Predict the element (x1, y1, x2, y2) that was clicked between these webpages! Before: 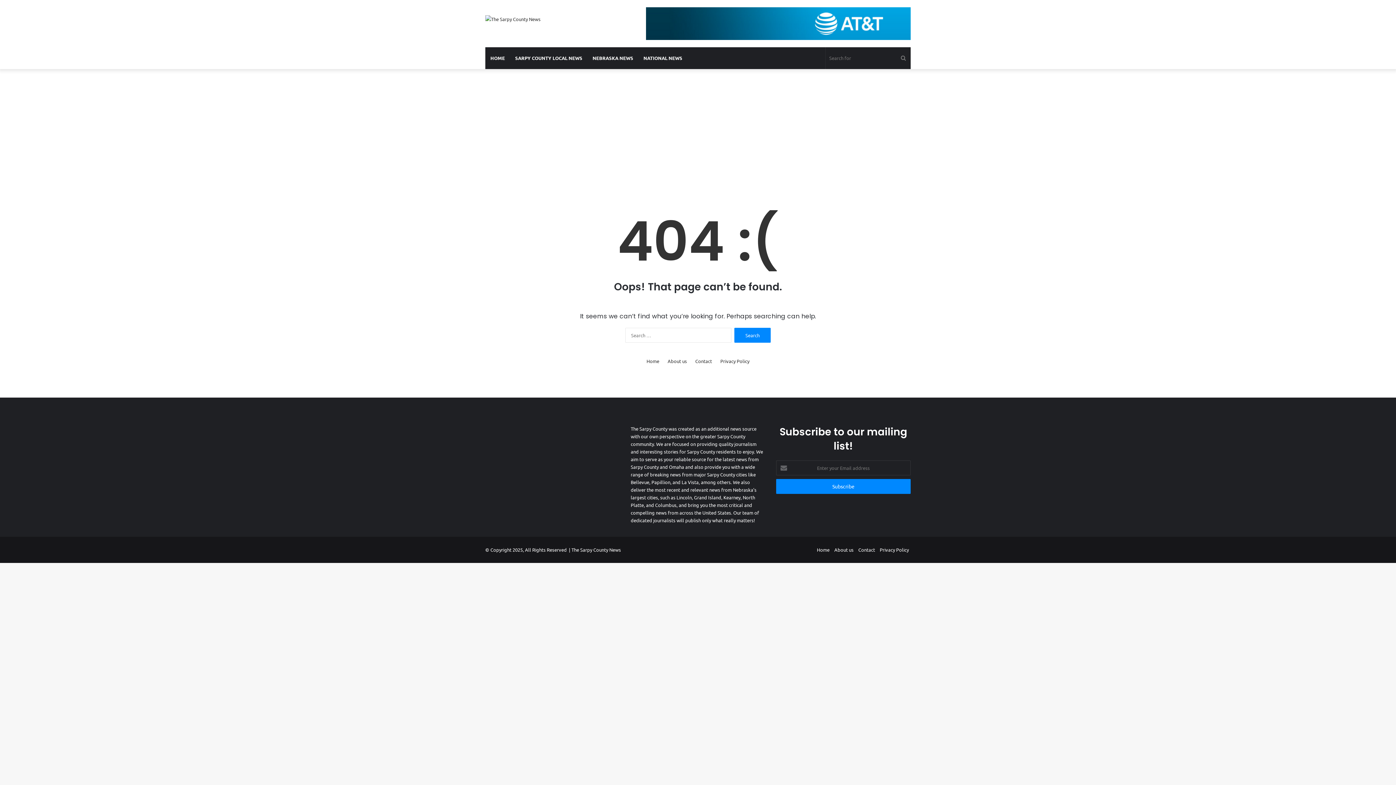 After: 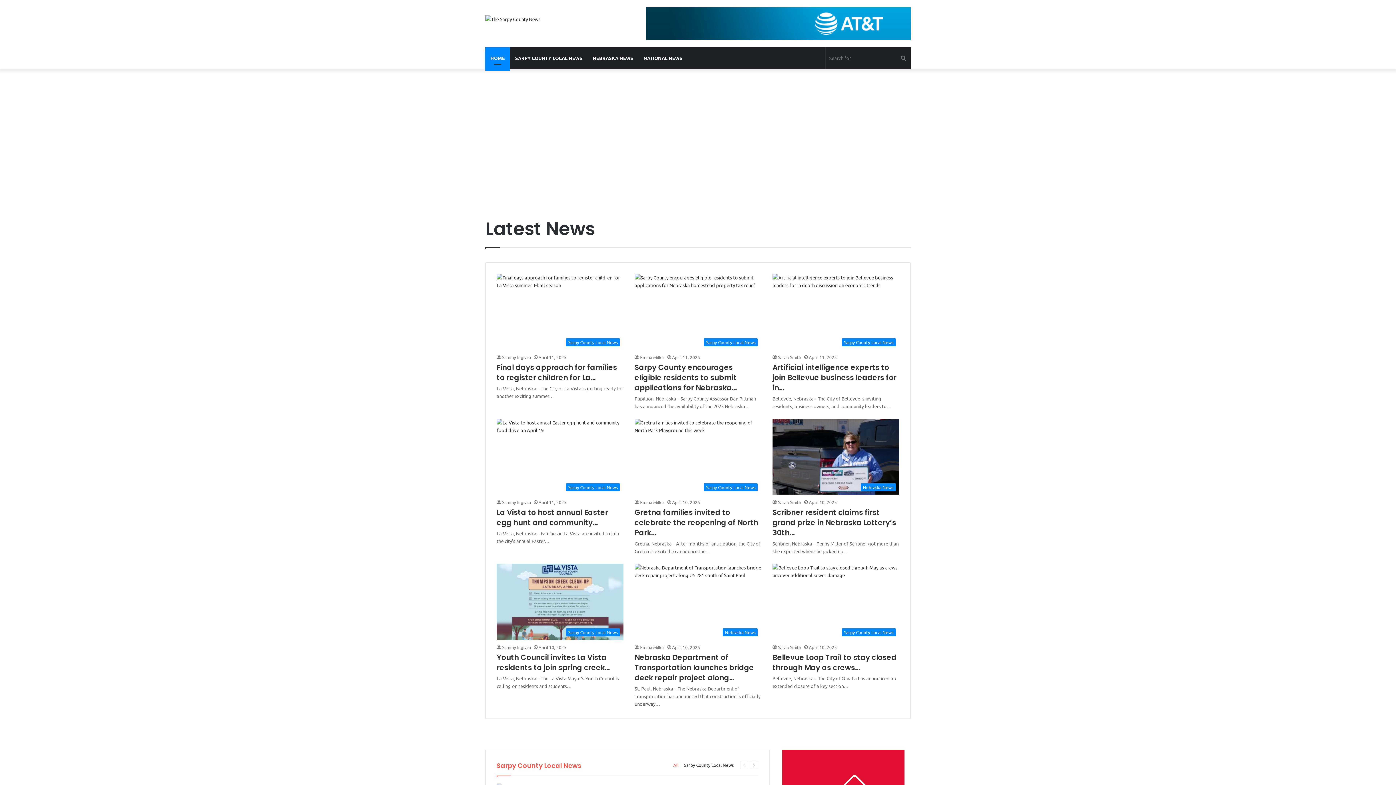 Action: bbox: (646, 357, 659, 365) label: Home